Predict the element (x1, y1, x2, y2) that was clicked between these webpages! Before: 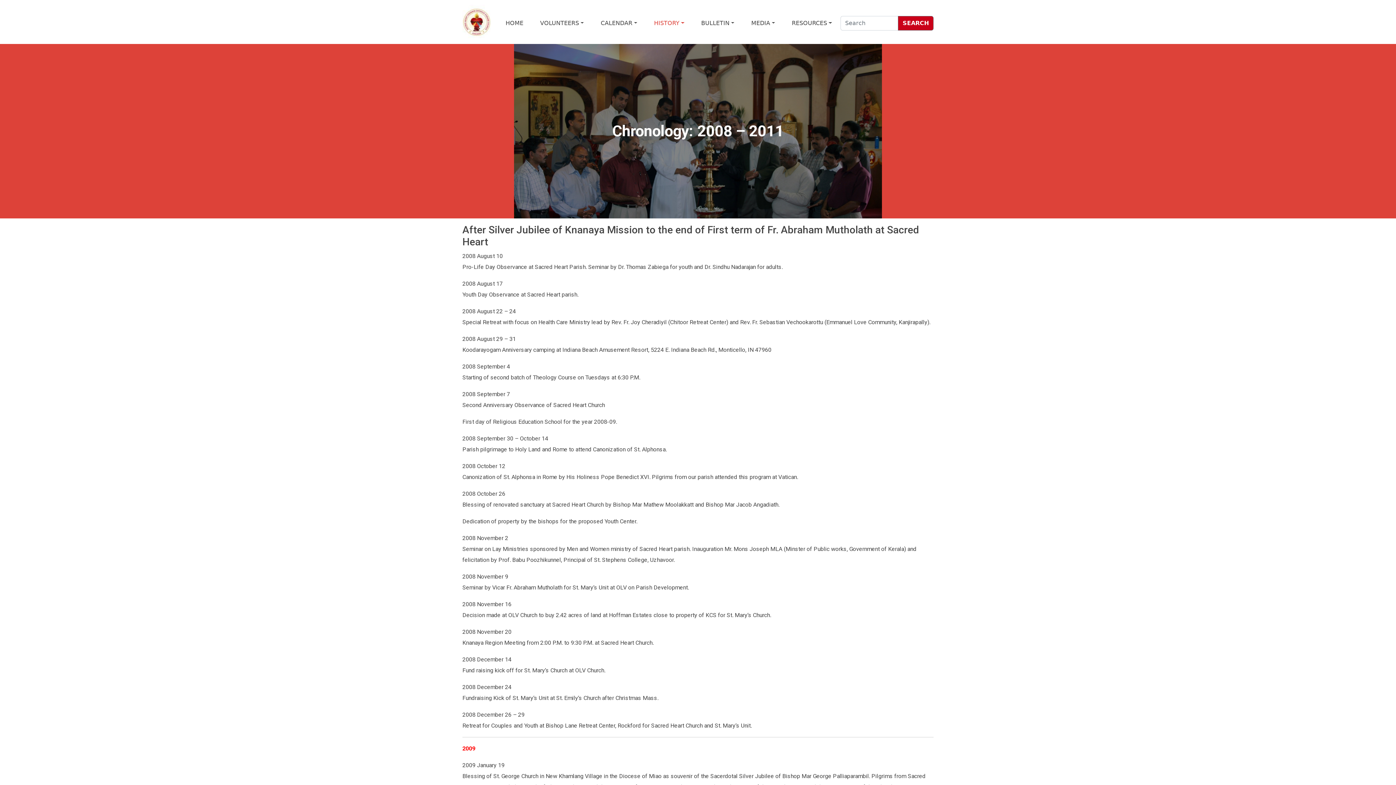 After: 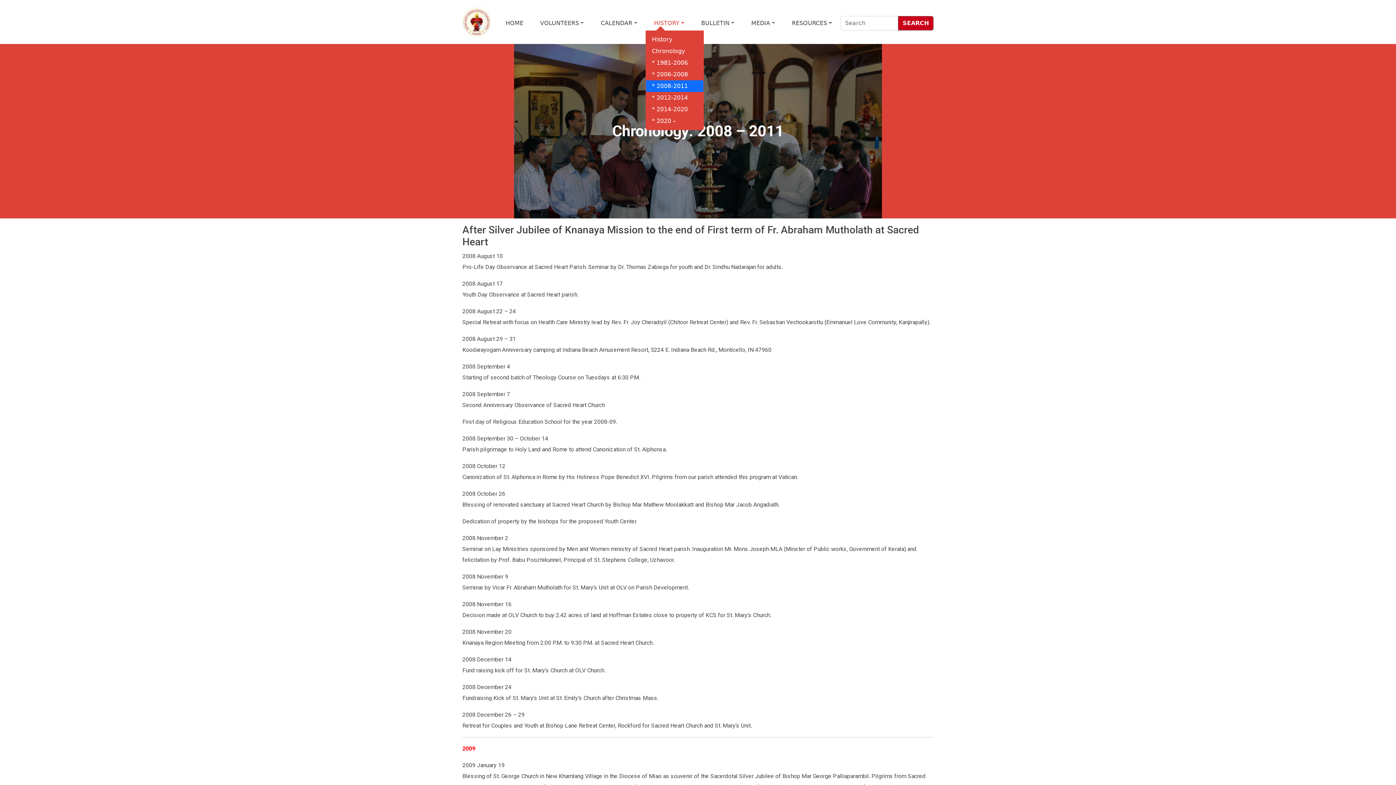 Action: label: HISTORY bbox: (651, 16, 687, 30)